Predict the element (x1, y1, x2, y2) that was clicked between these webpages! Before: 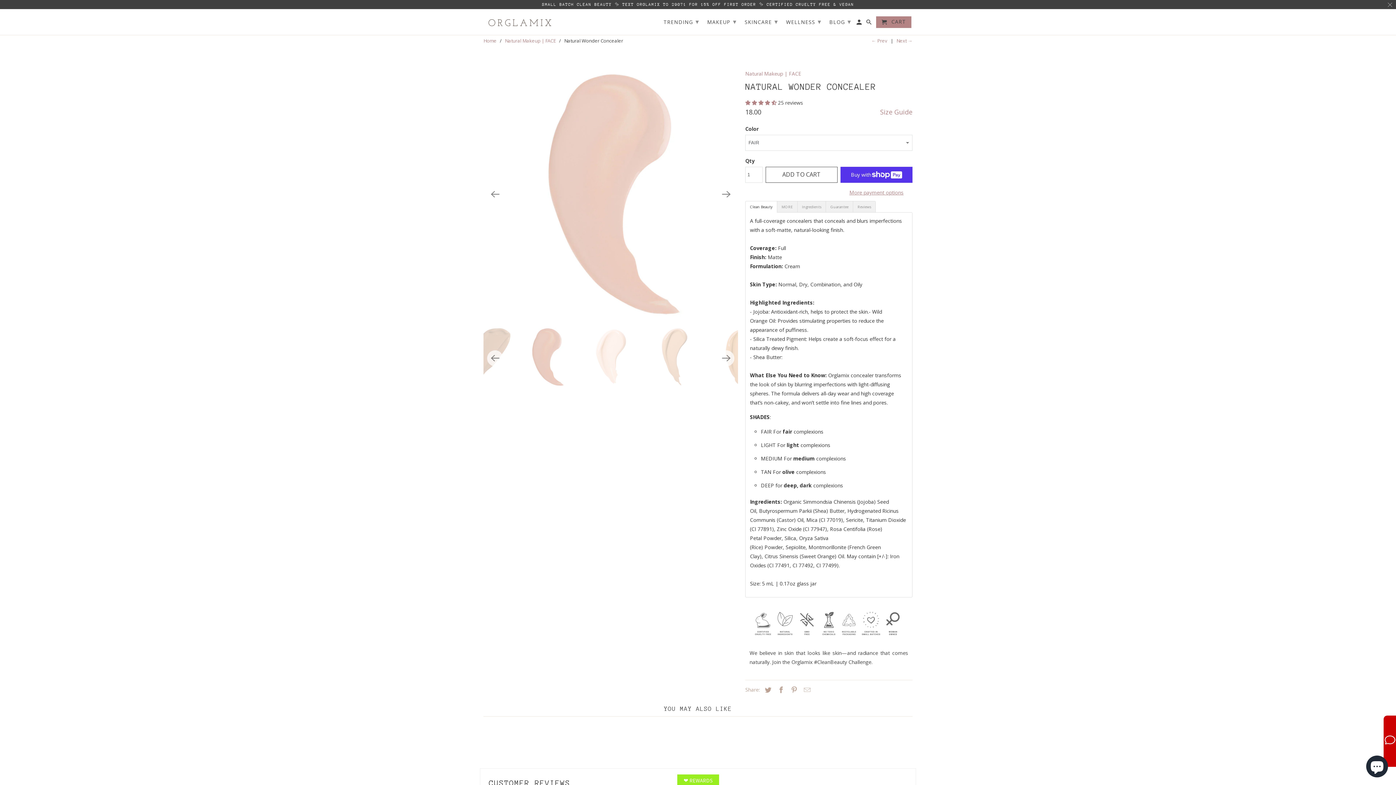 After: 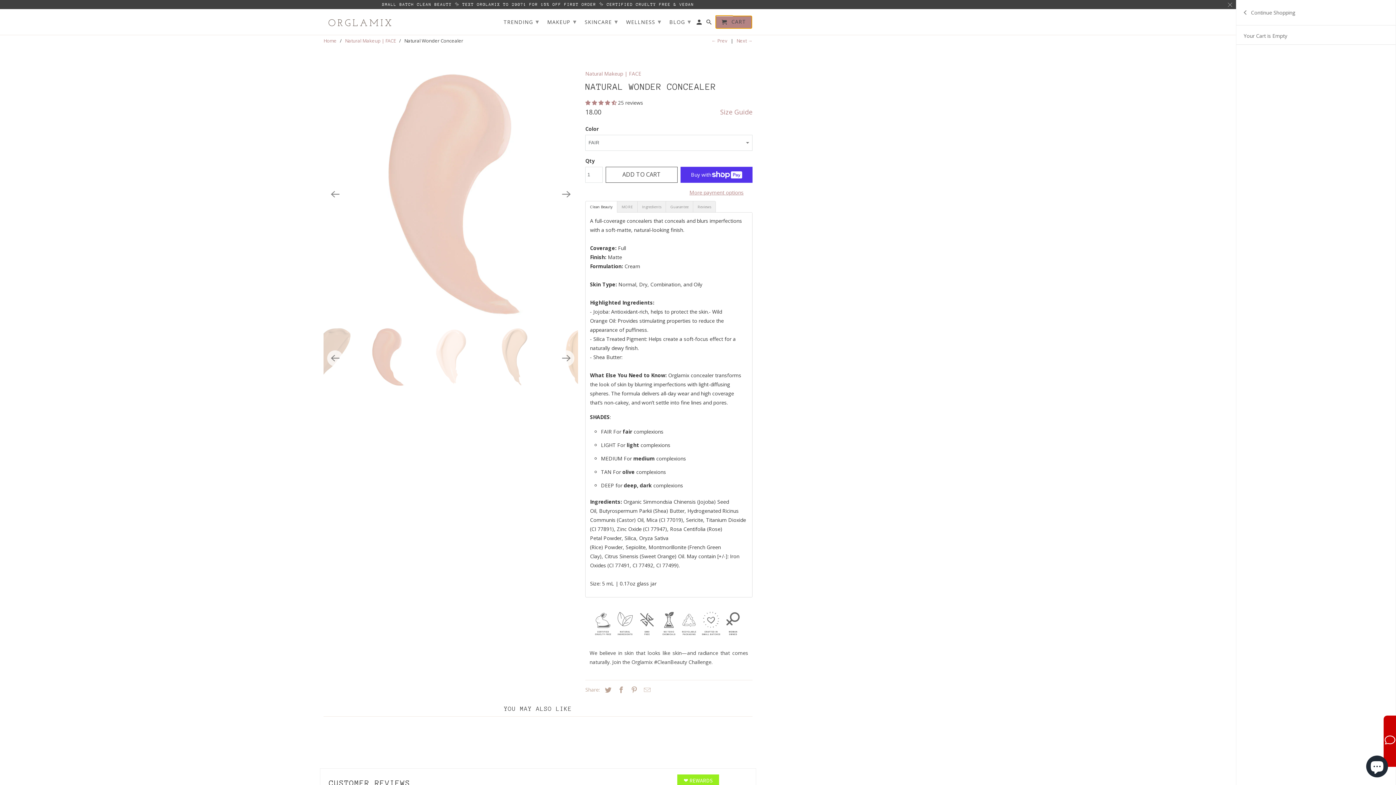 Action: label:  CART bbox: (876, 16, 911, 28)